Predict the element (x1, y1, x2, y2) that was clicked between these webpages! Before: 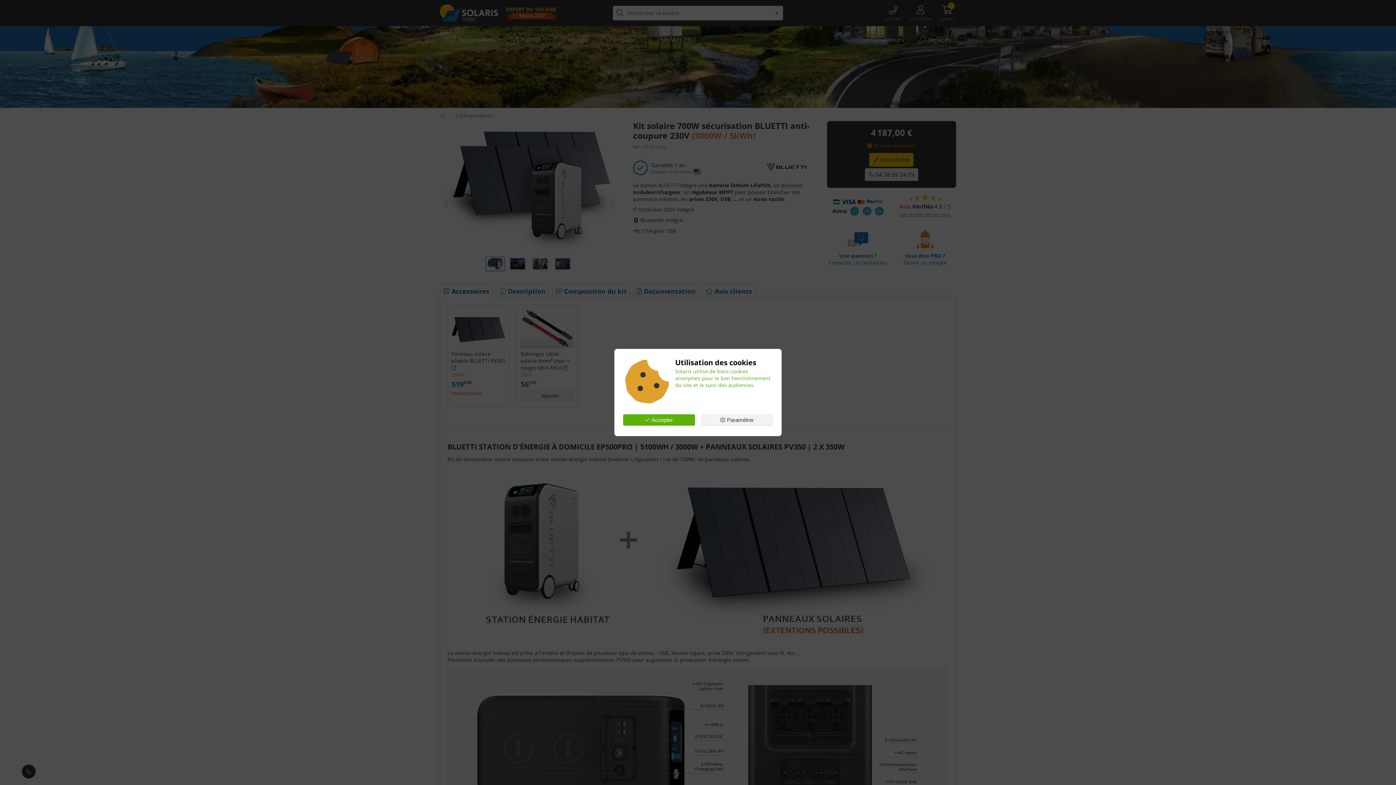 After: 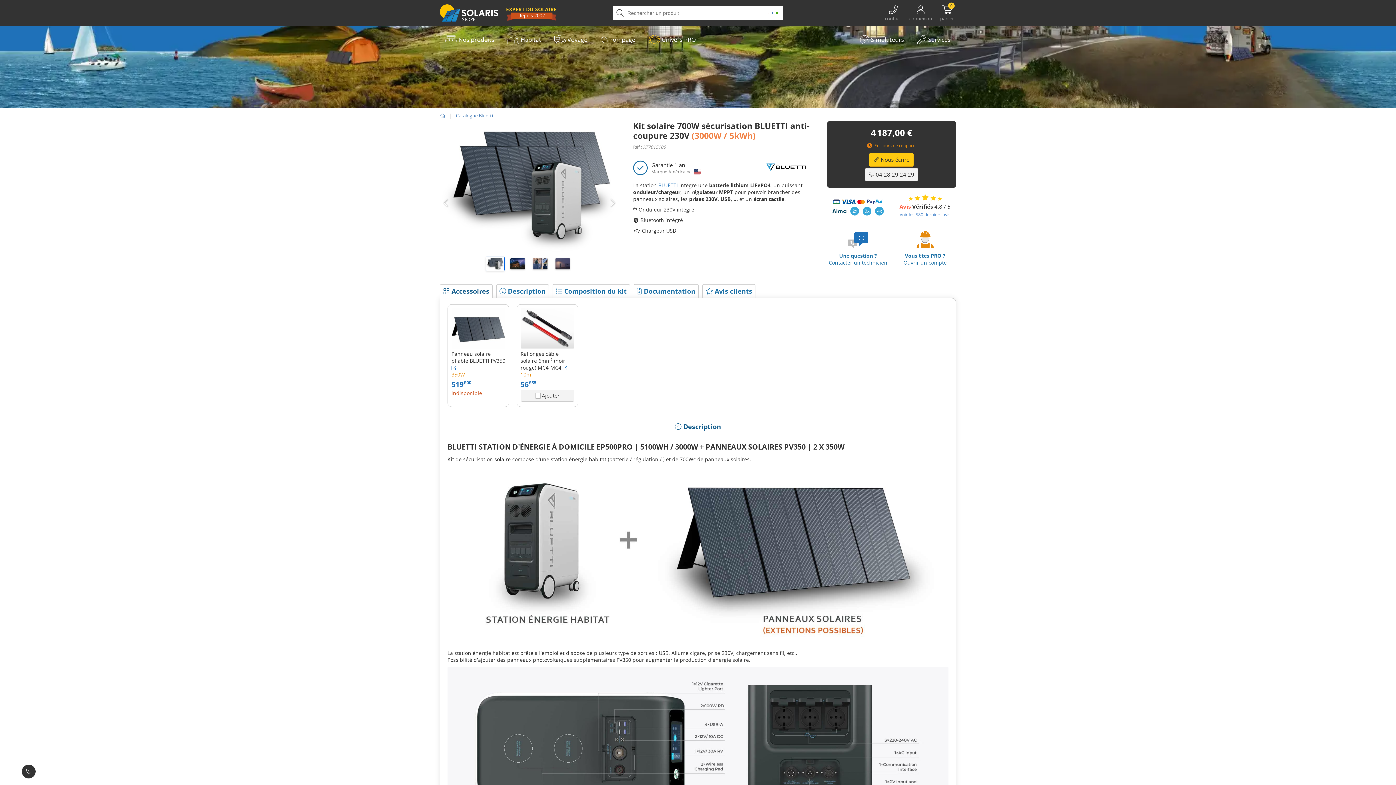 Action: label:  Accepter bbox: (623, 414, 695, 425)